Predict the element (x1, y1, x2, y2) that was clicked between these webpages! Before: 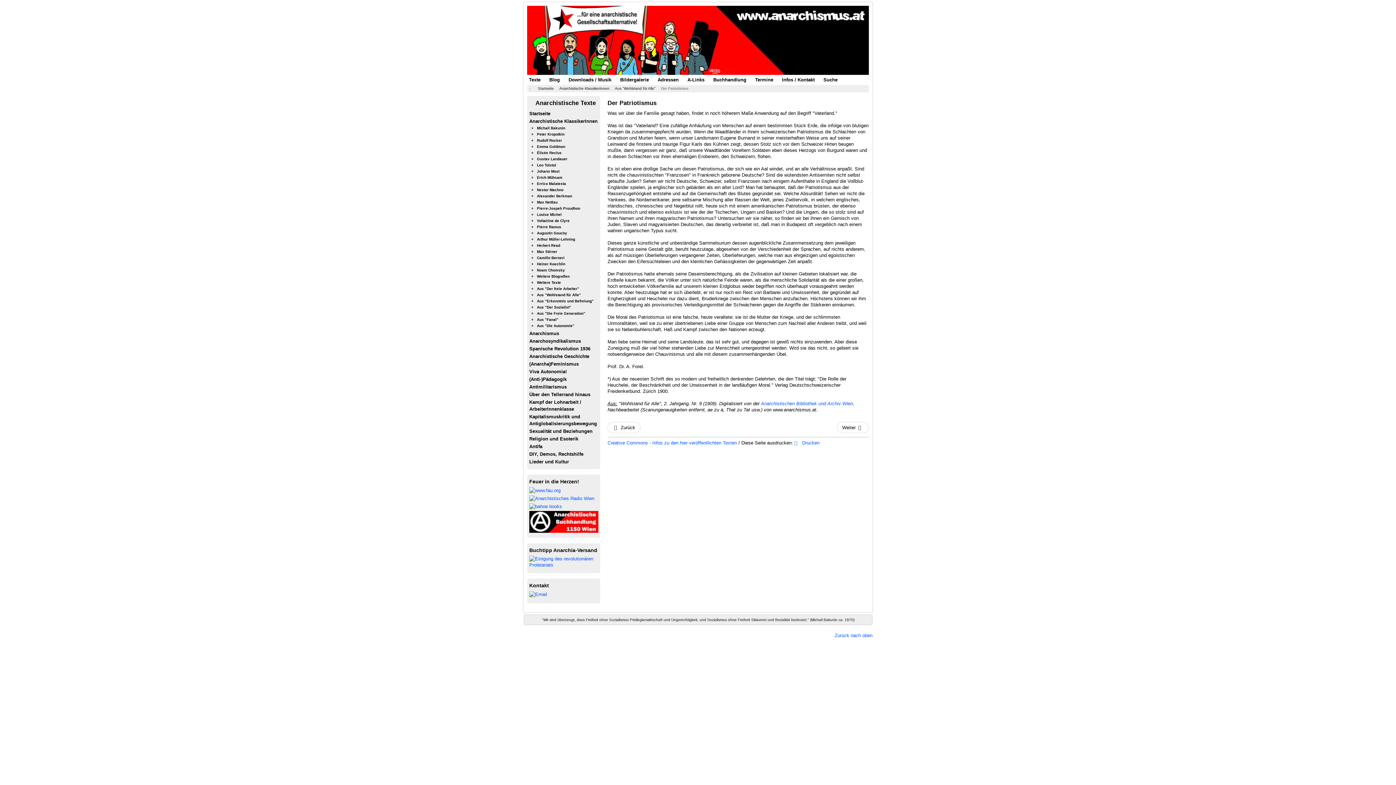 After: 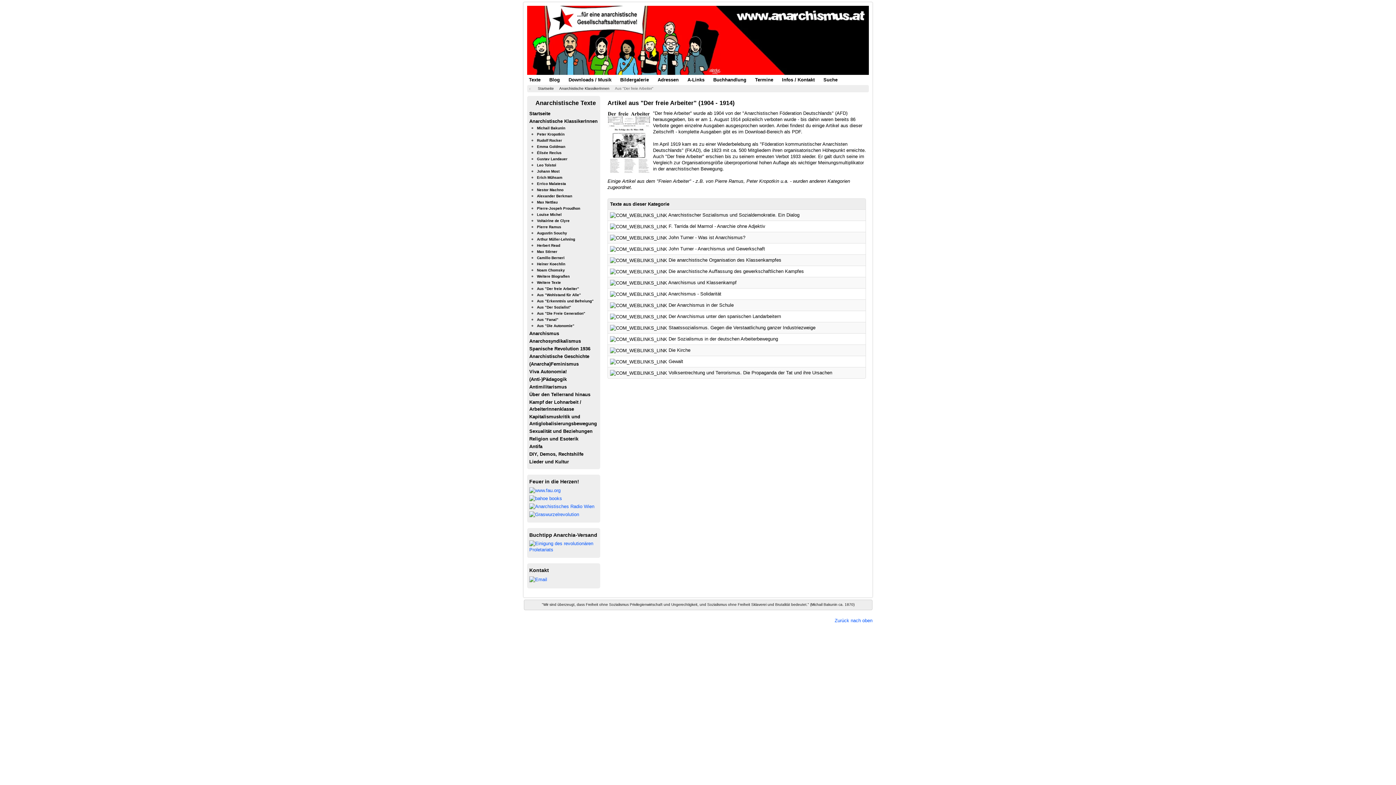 Action: bbox: (537, 286, 579, 290) label: Aus "Der freie Arbeiter"